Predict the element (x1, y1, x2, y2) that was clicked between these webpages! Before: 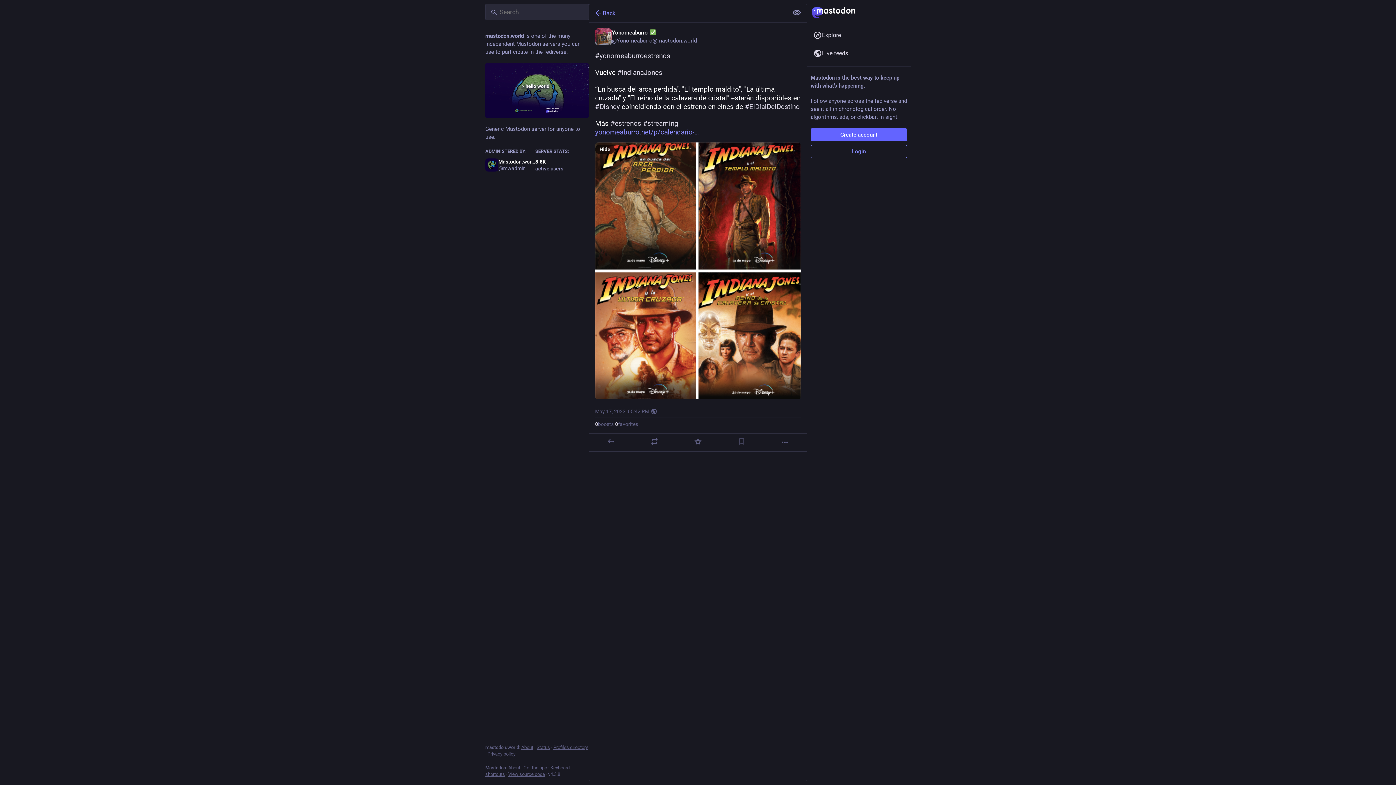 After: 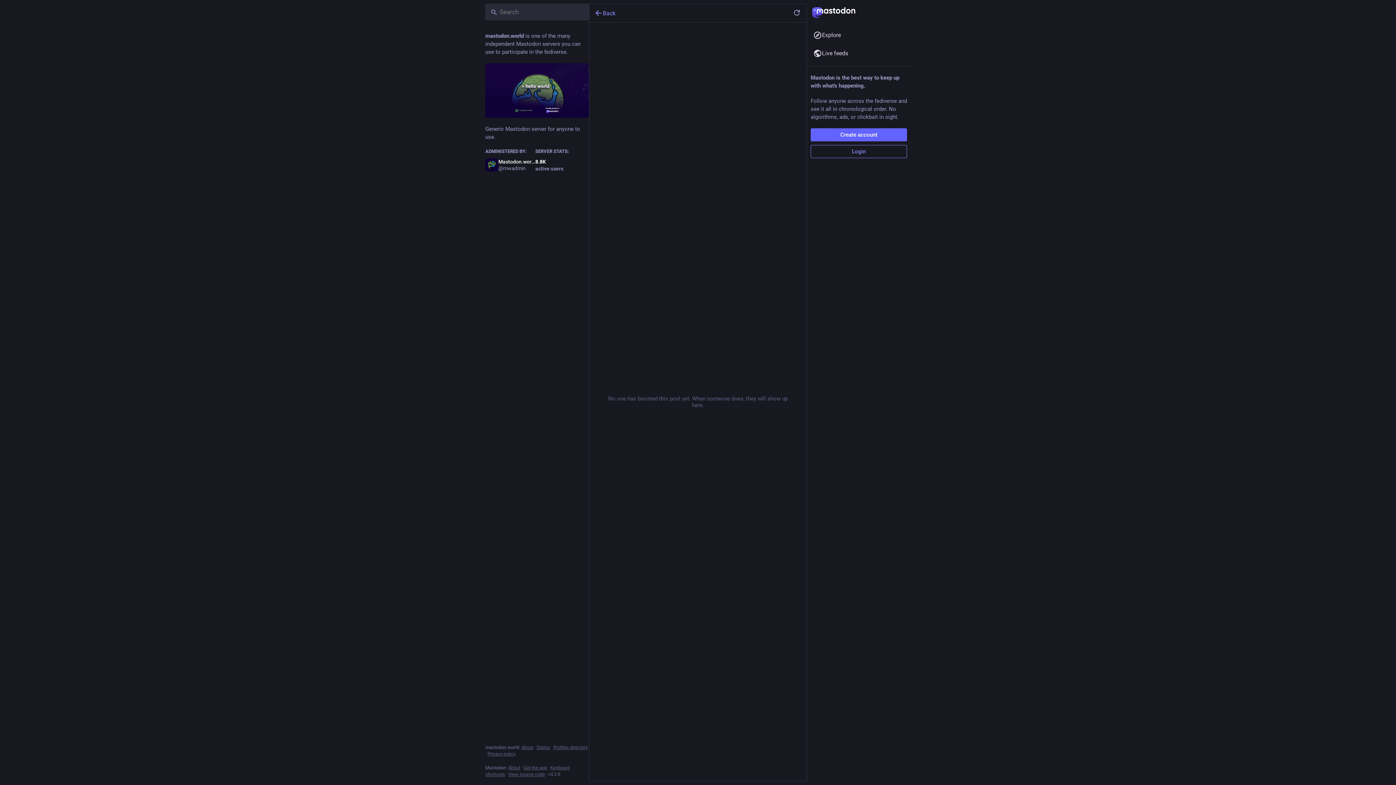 Action: bbox: (595, 420, 613, 427) label: 0
boosts